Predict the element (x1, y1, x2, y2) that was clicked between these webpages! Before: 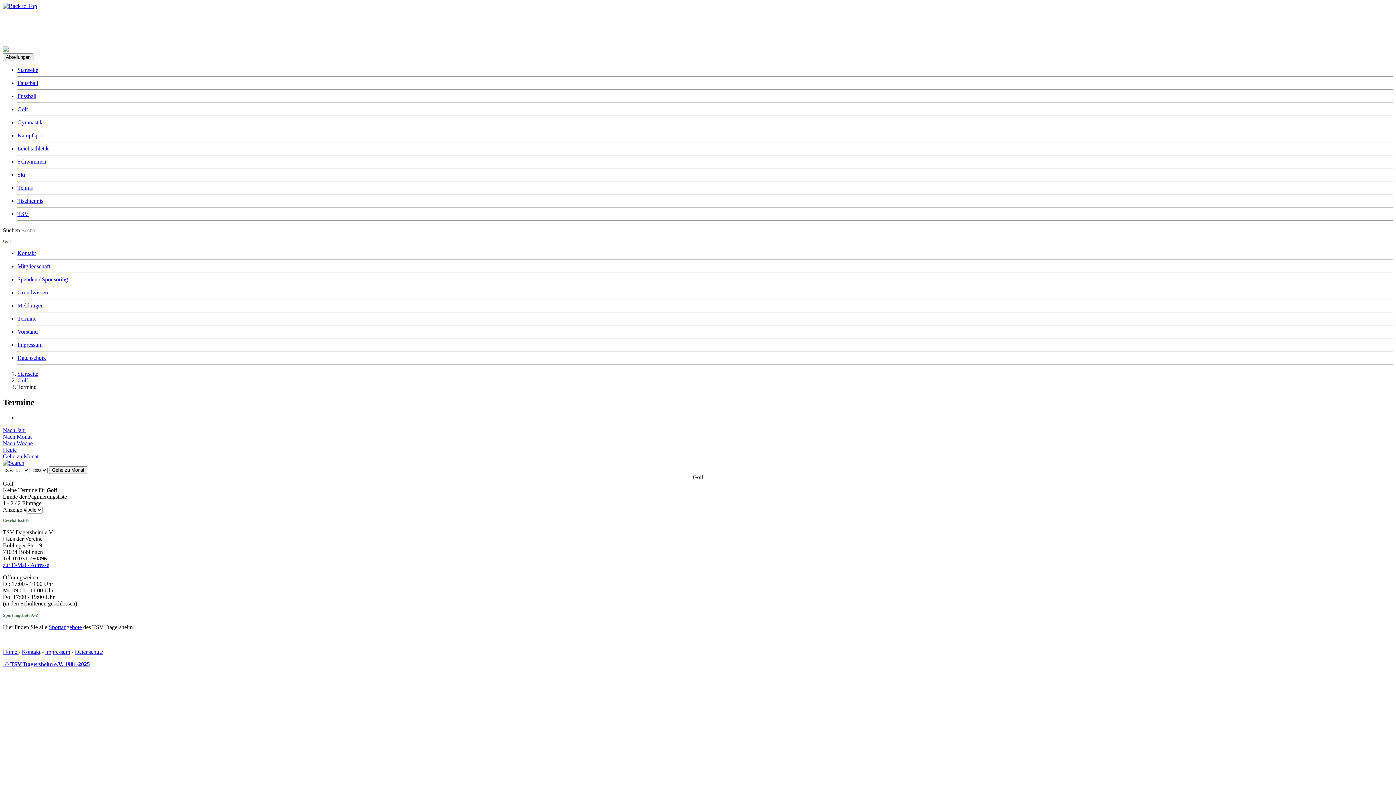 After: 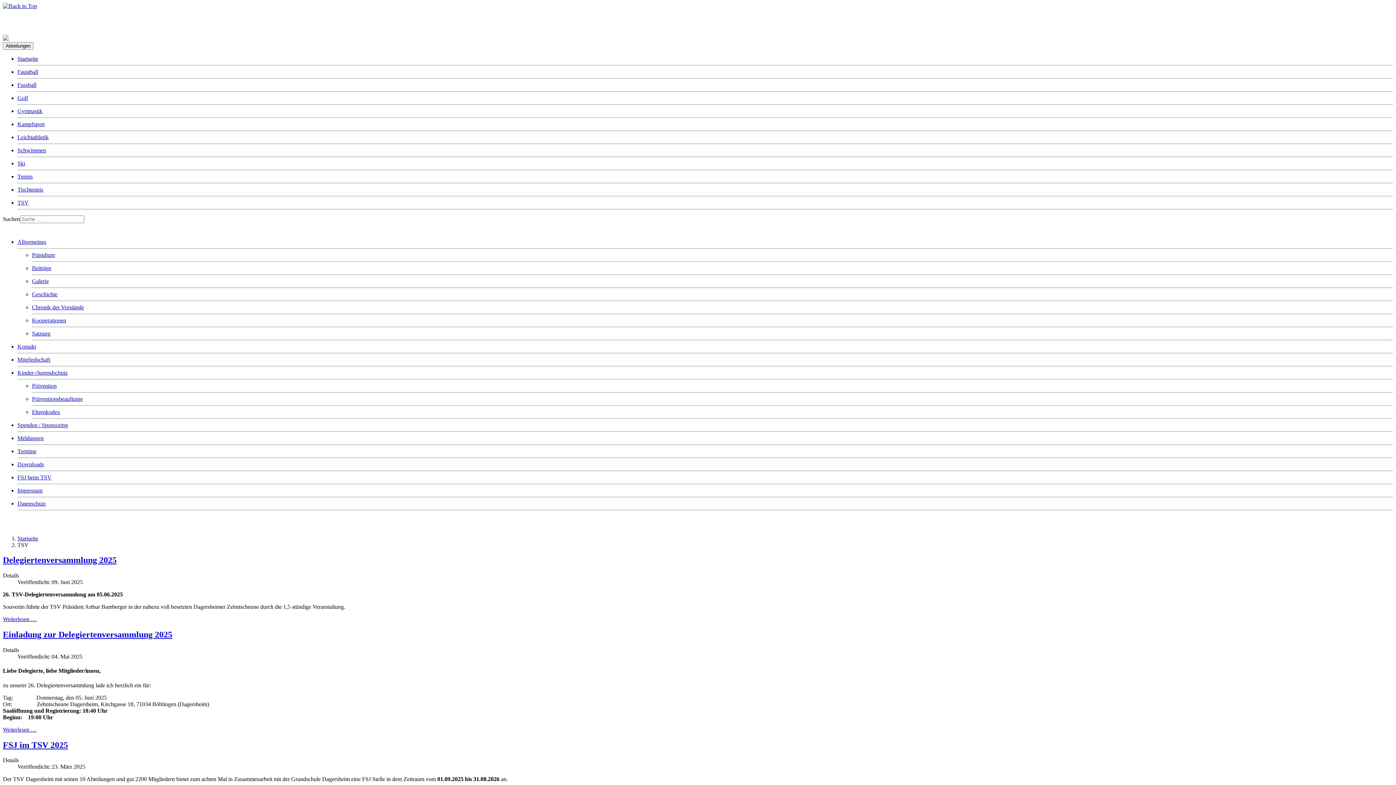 Action: bbox: (17, 210, 28, 217) label: TSV